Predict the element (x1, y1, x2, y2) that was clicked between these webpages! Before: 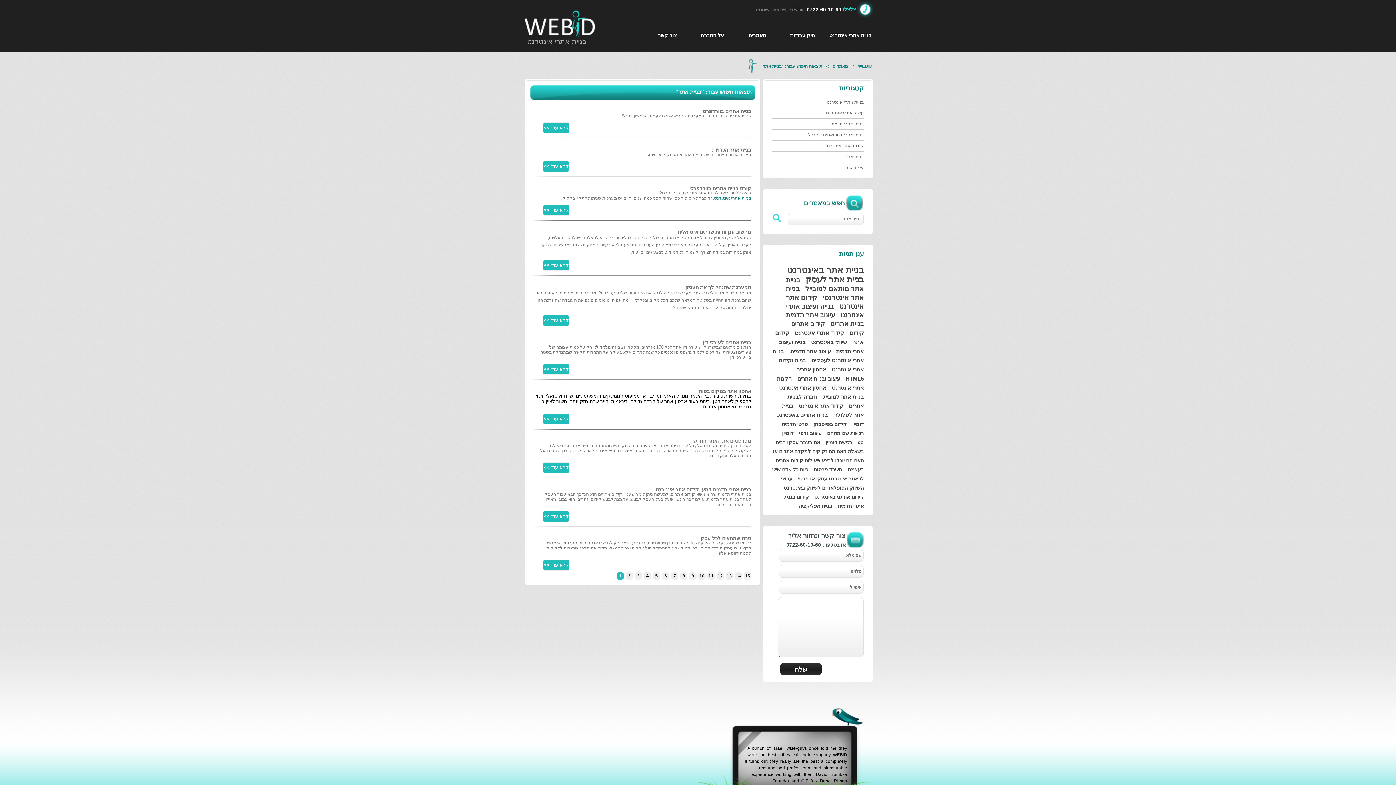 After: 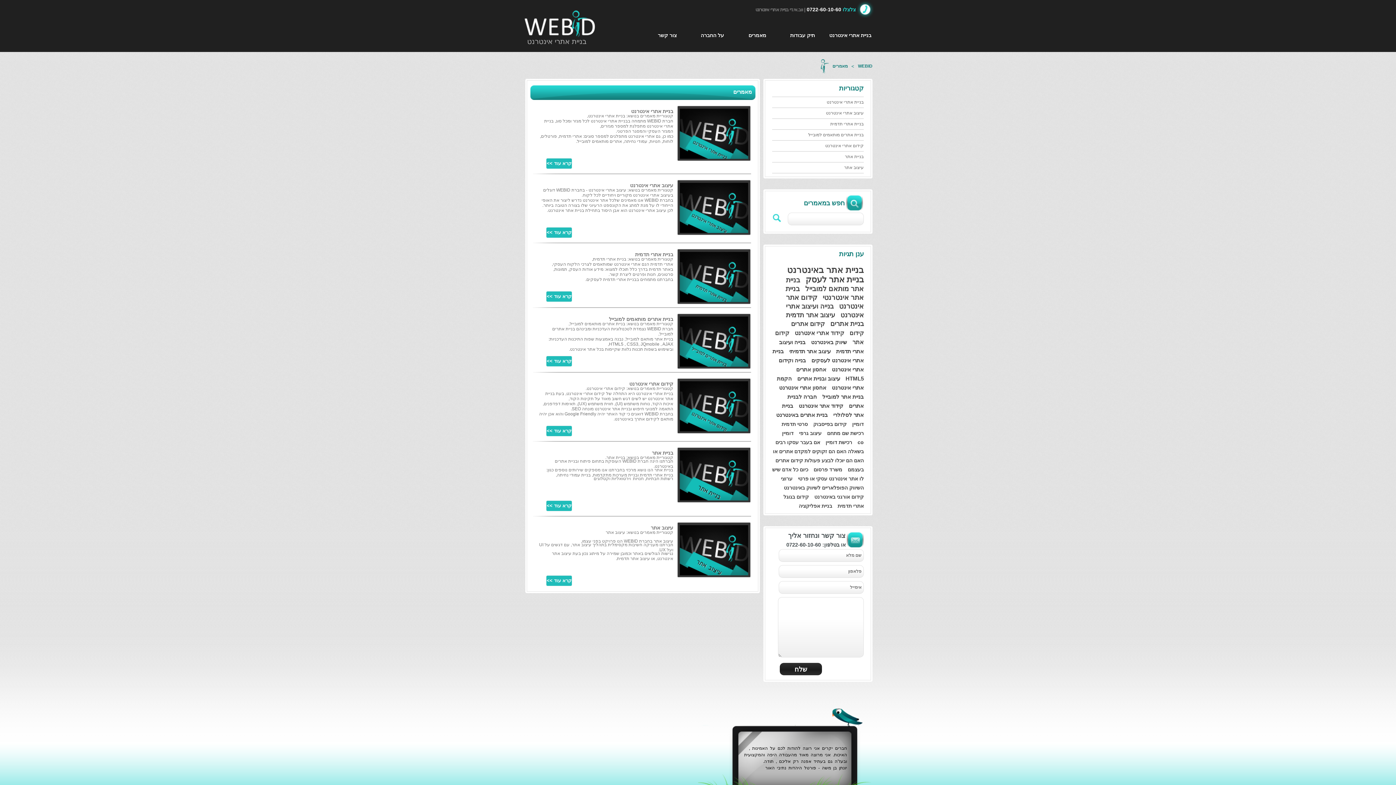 Action: label: מאמרים bbox: (832, 59, 848, 73)